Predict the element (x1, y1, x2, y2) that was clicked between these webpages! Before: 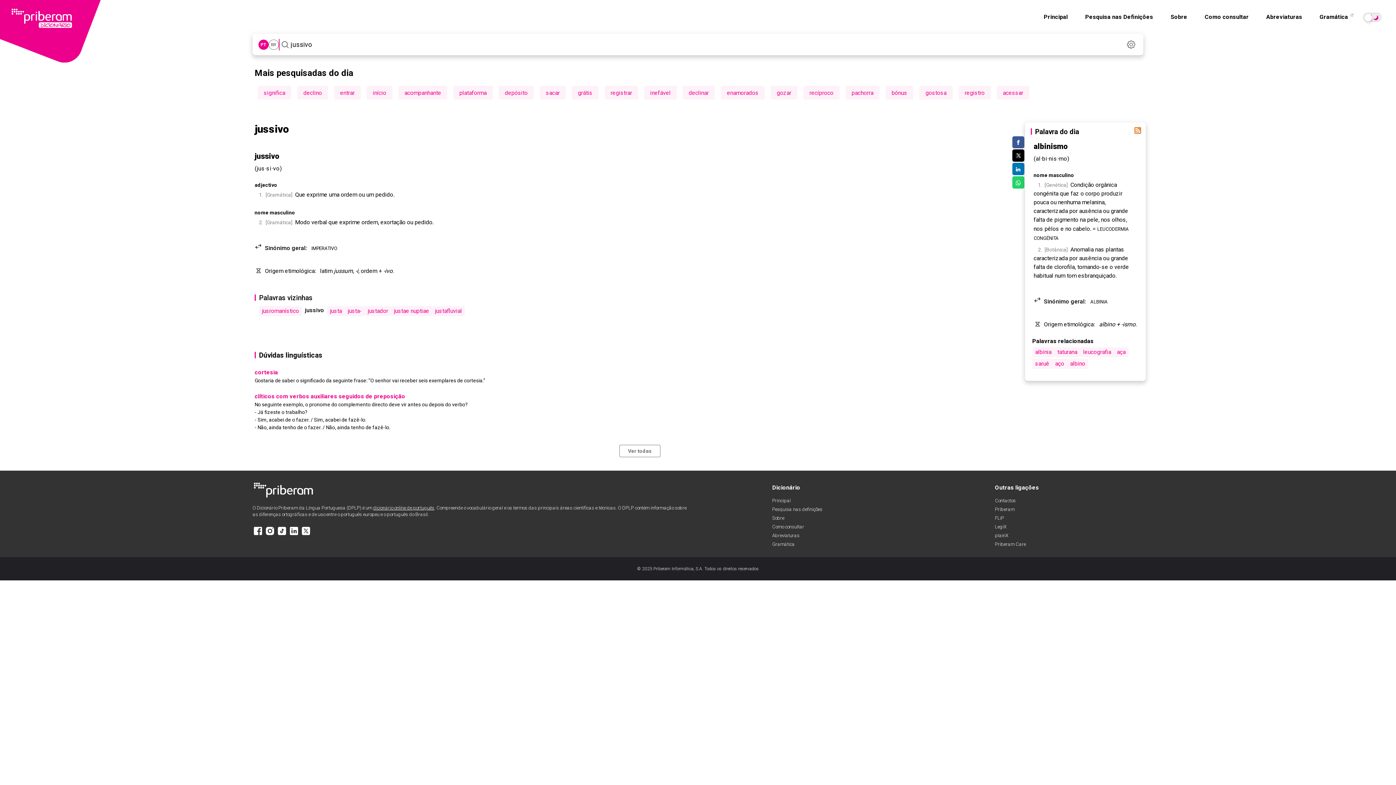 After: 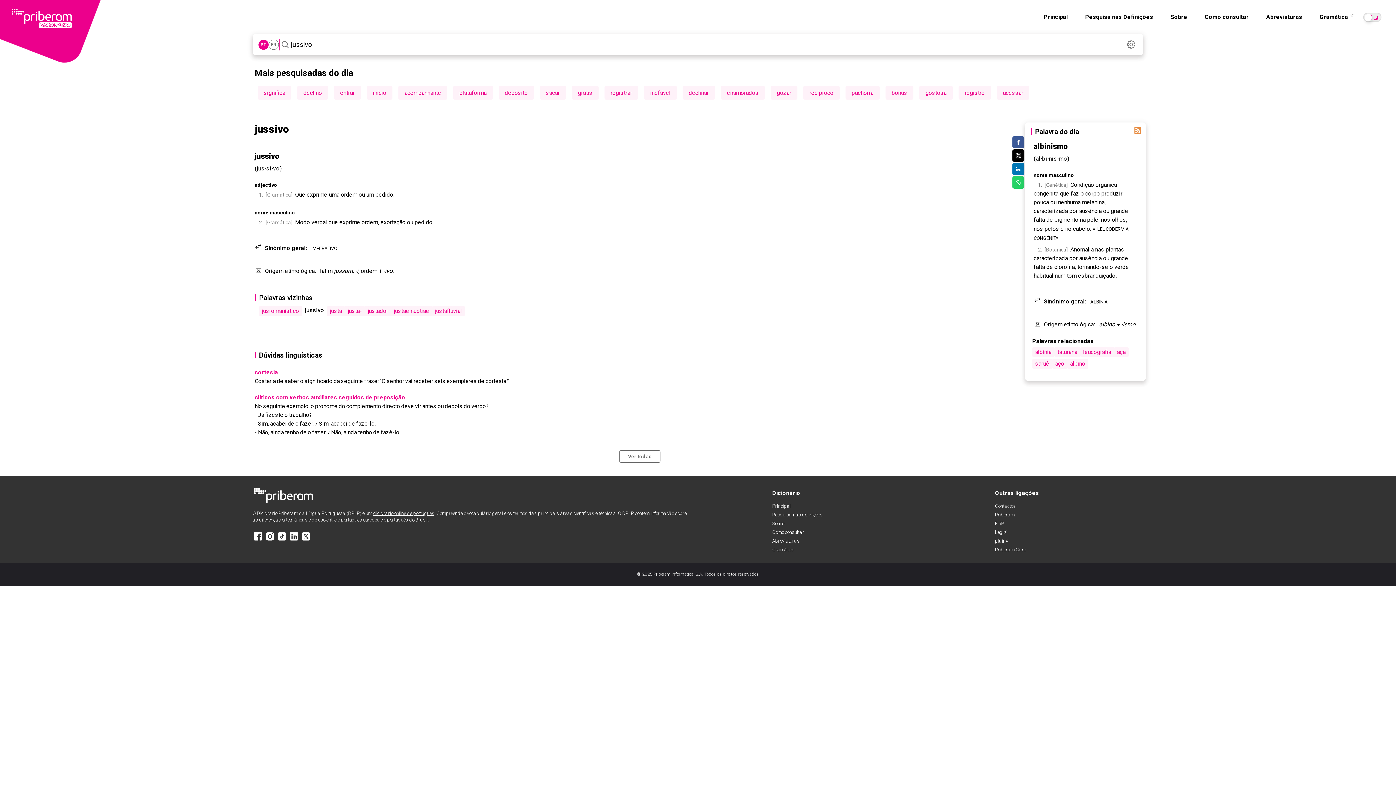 Action: label: Pesquisa nas definições bbox: (772, 506, 822, 512)